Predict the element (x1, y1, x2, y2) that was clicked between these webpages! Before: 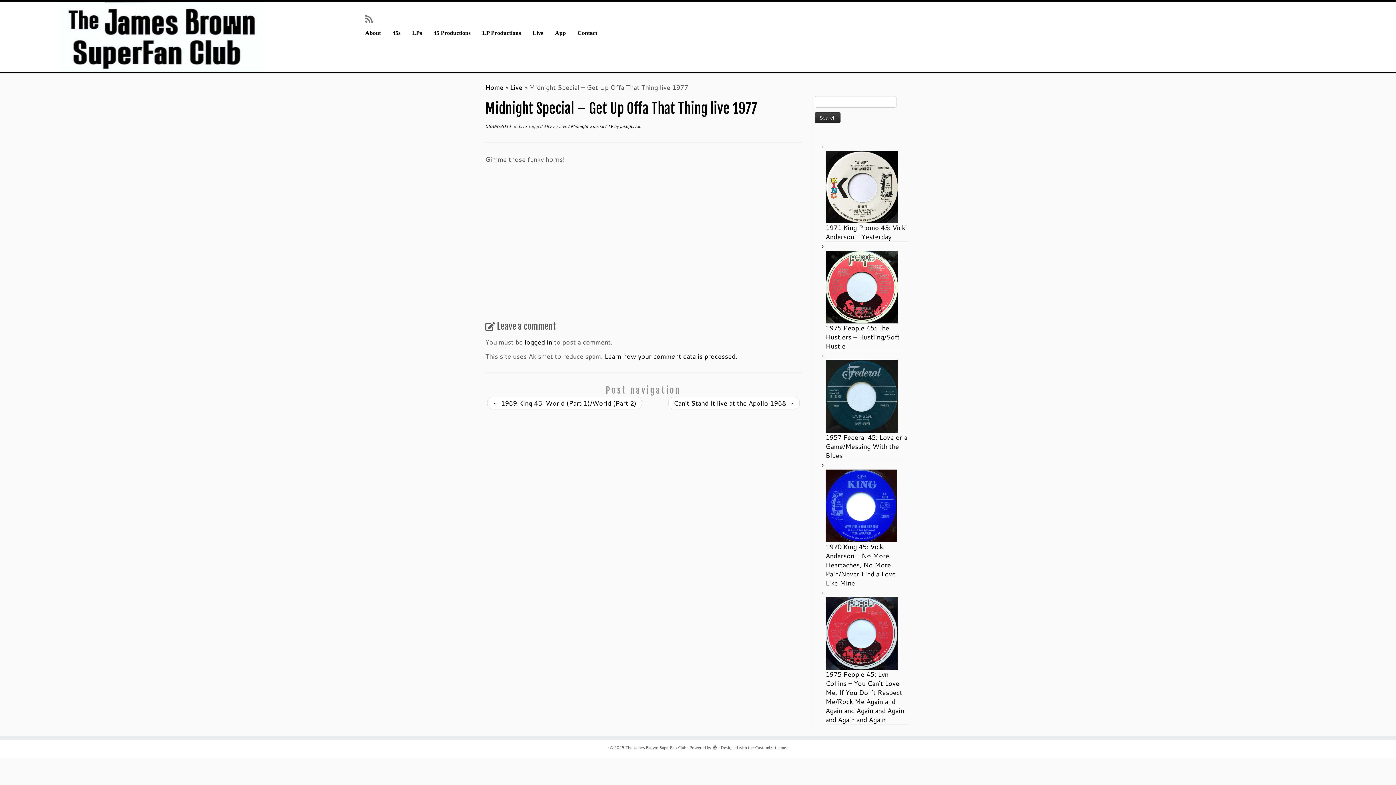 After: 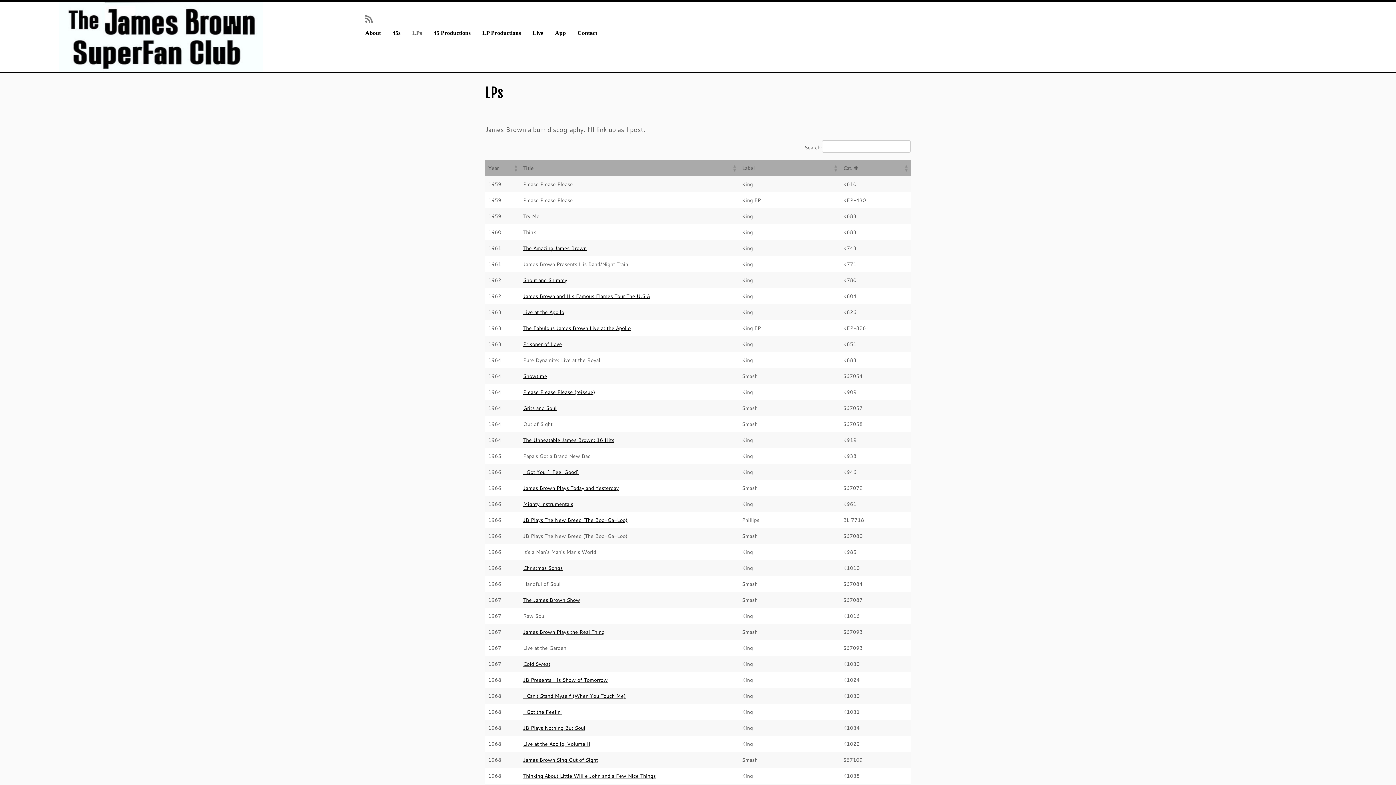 Action: bbox: (406, 27, 427, 38) label: LPs